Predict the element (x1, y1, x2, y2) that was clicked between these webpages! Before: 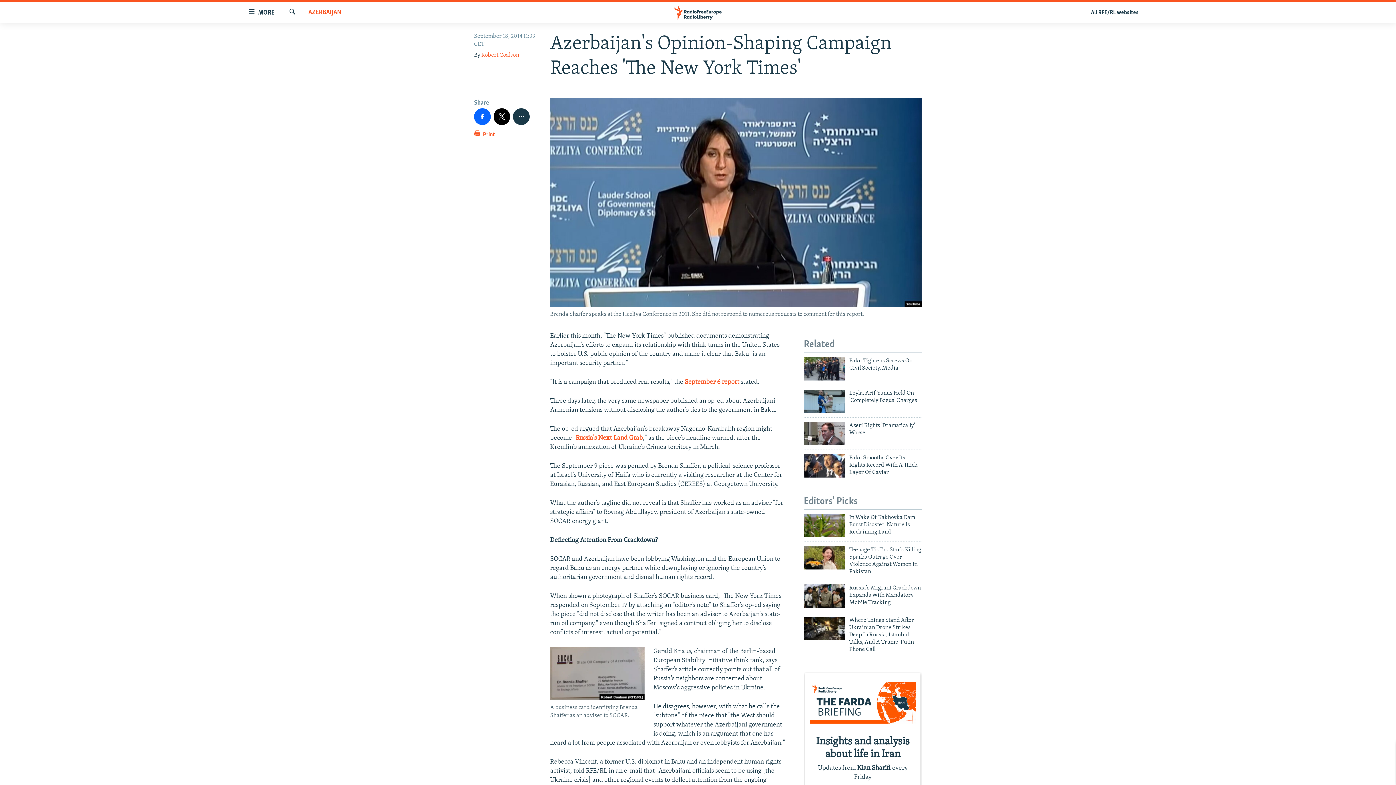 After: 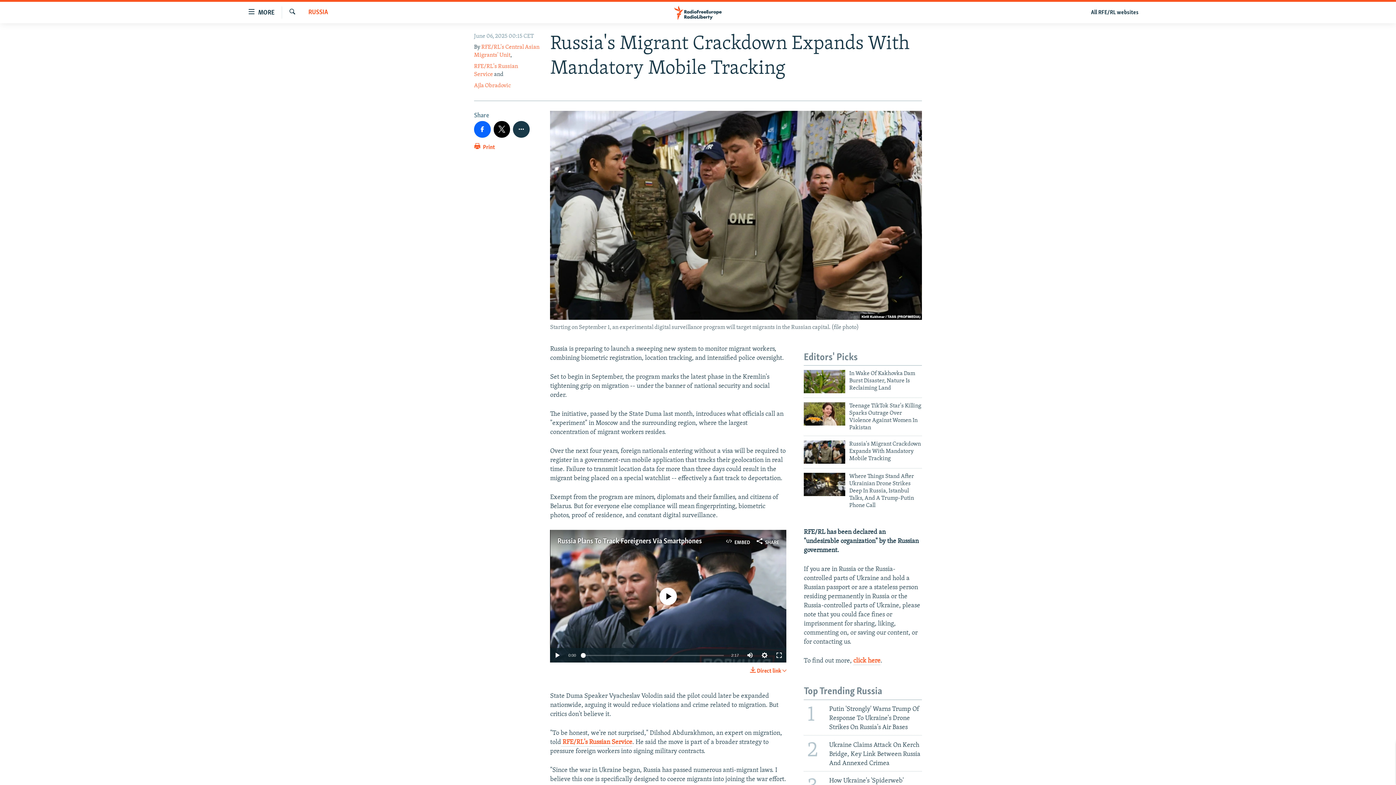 Action: bbox: (804, 584, 845, 607)